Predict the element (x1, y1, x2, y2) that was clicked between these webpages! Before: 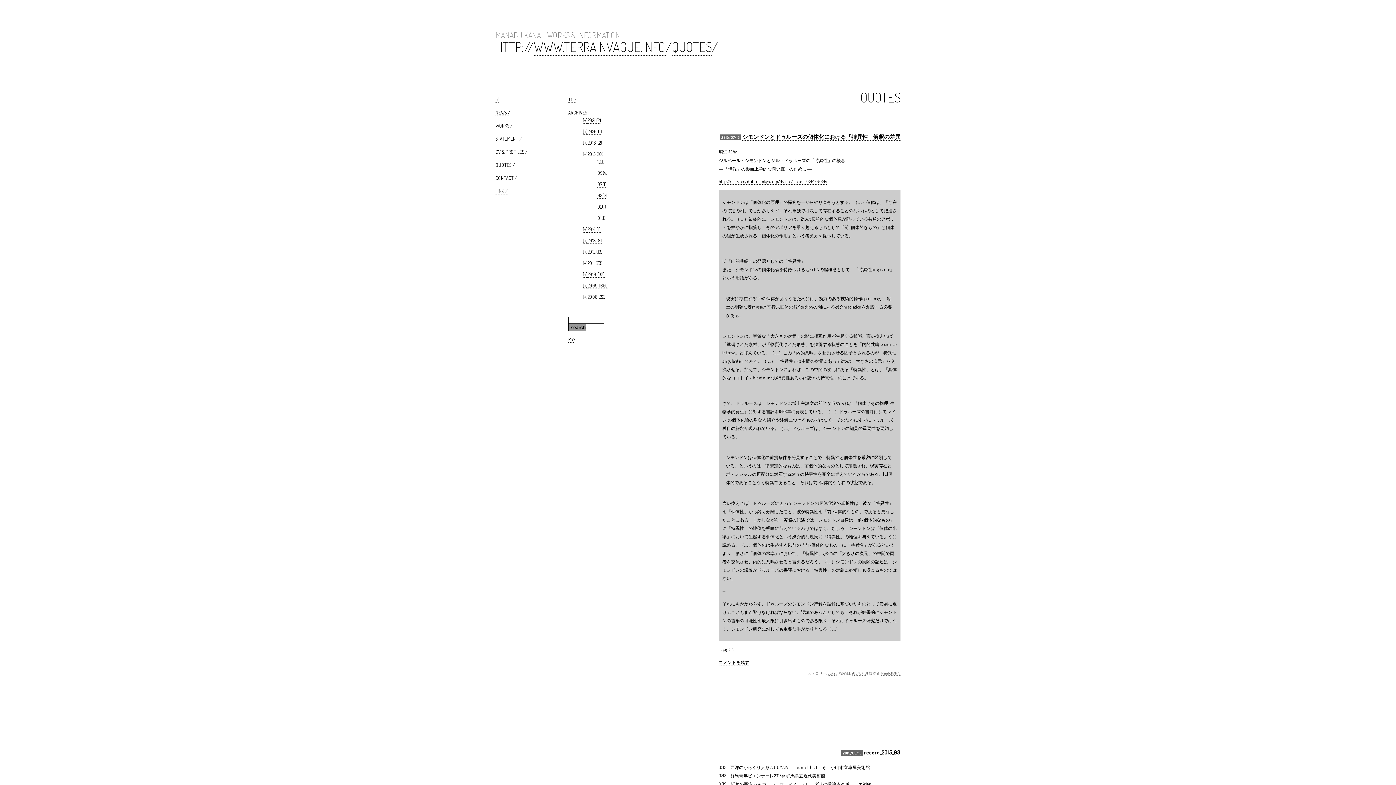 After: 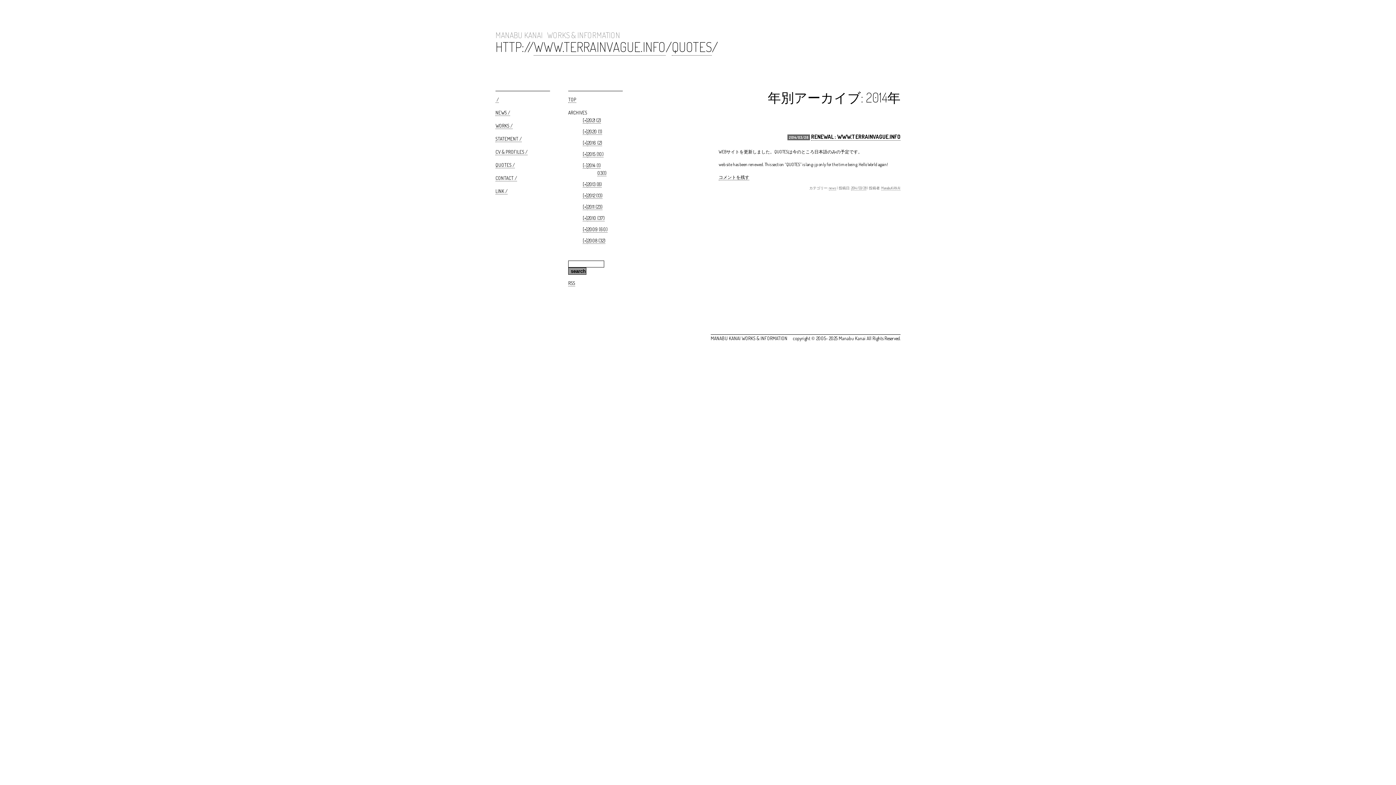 Action: bbox: (582, 226, 587, 232) label: [+]